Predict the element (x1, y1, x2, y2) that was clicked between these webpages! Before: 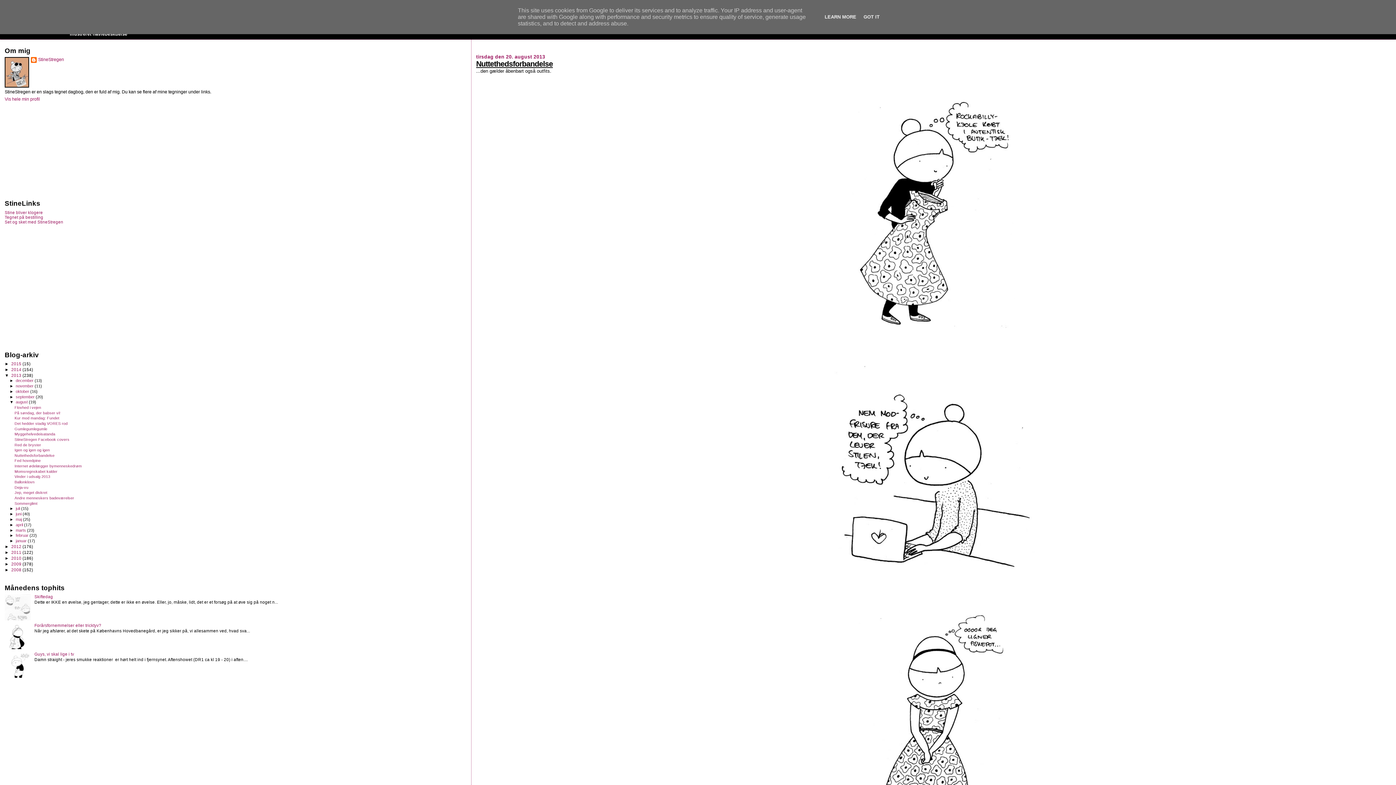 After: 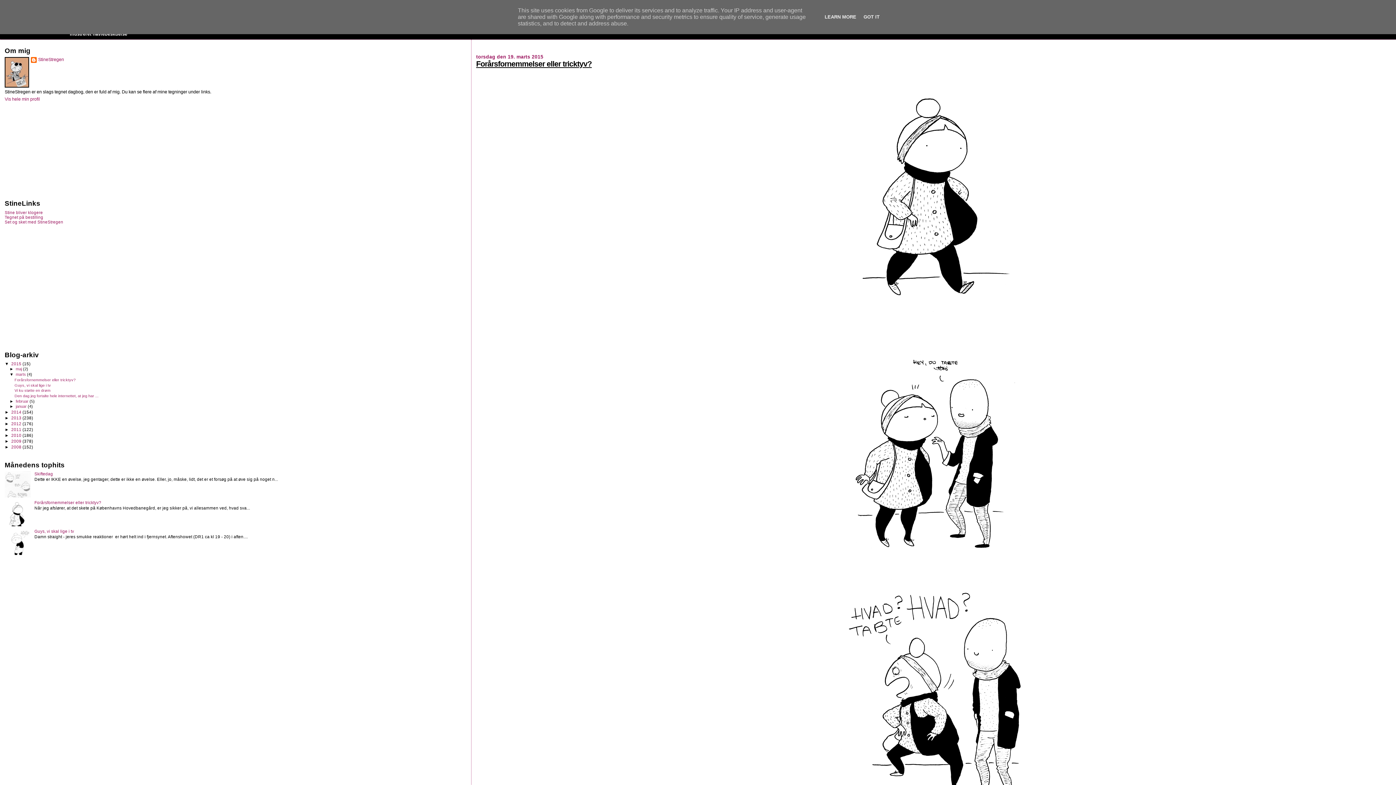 Action: label: Forårsfornemmelser eller tricktyv? bbox: (34, 623, 101, 627)